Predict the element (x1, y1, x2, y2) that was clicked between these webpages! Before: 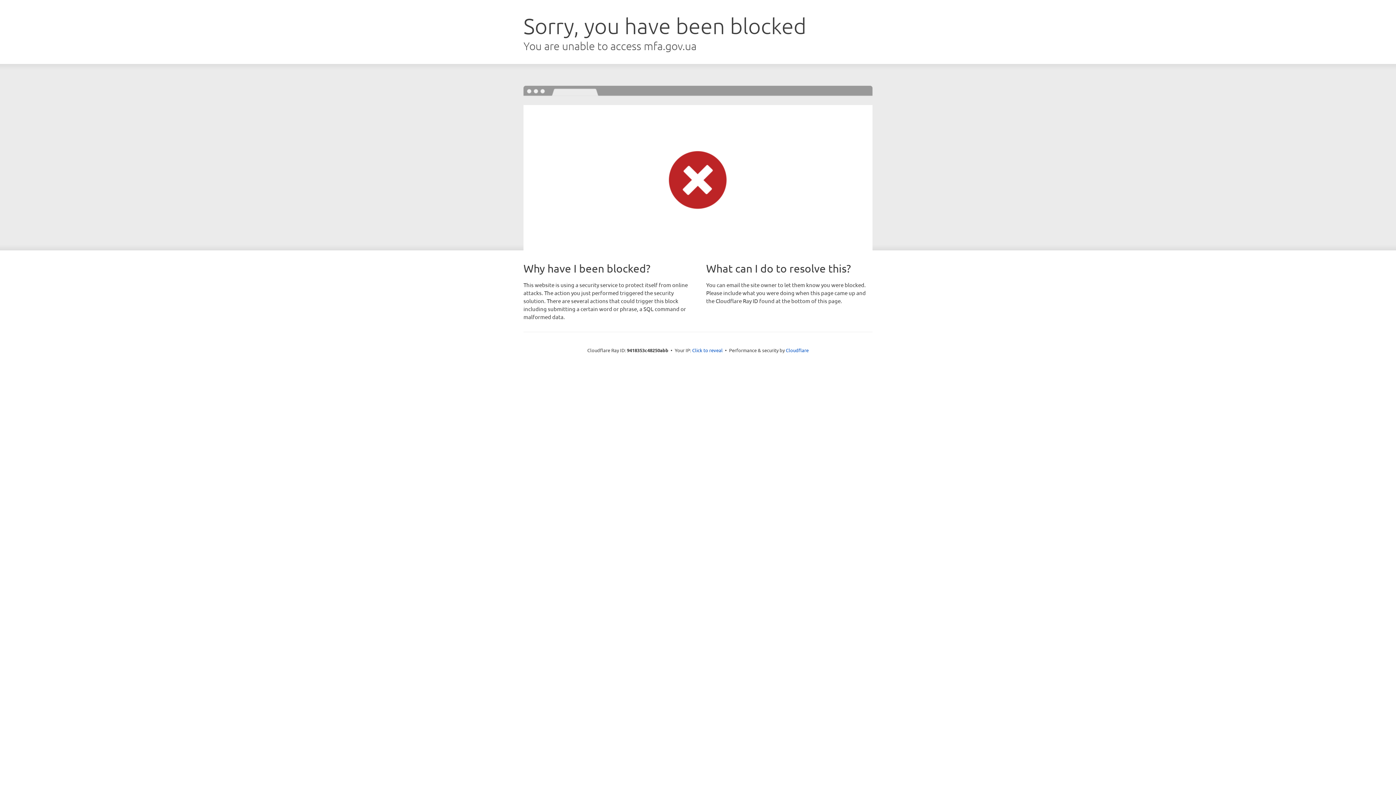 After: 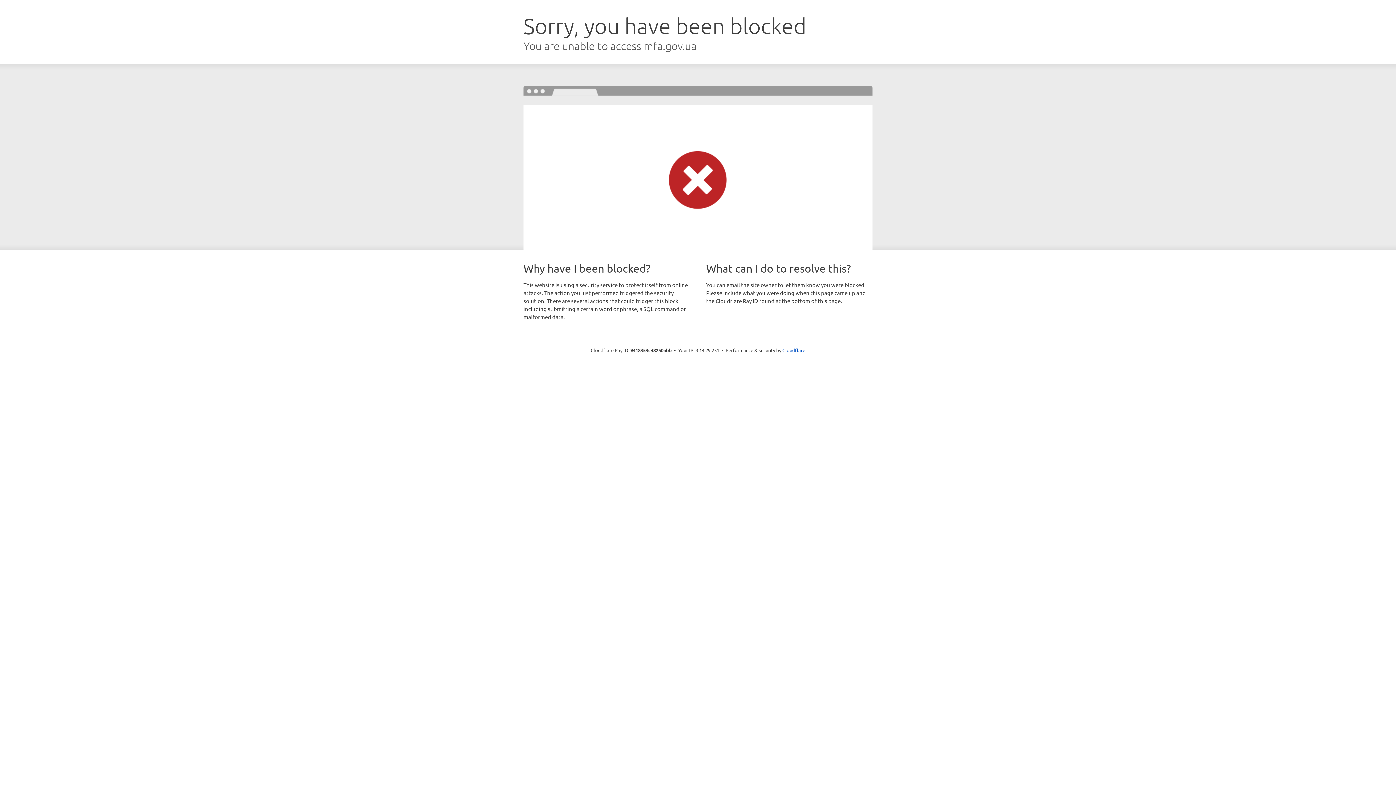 Action: label: Click to reveal bbox: (692, 346, 722, 353)